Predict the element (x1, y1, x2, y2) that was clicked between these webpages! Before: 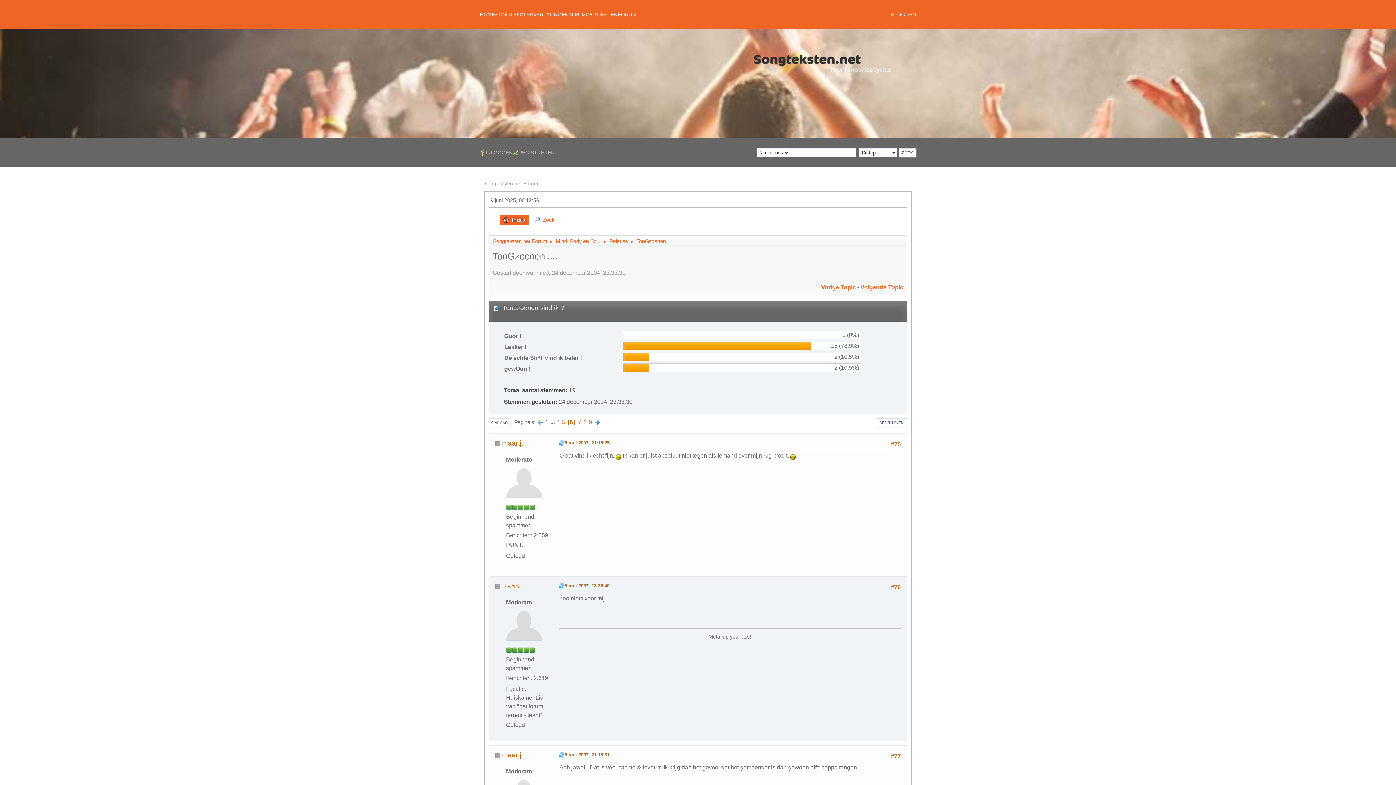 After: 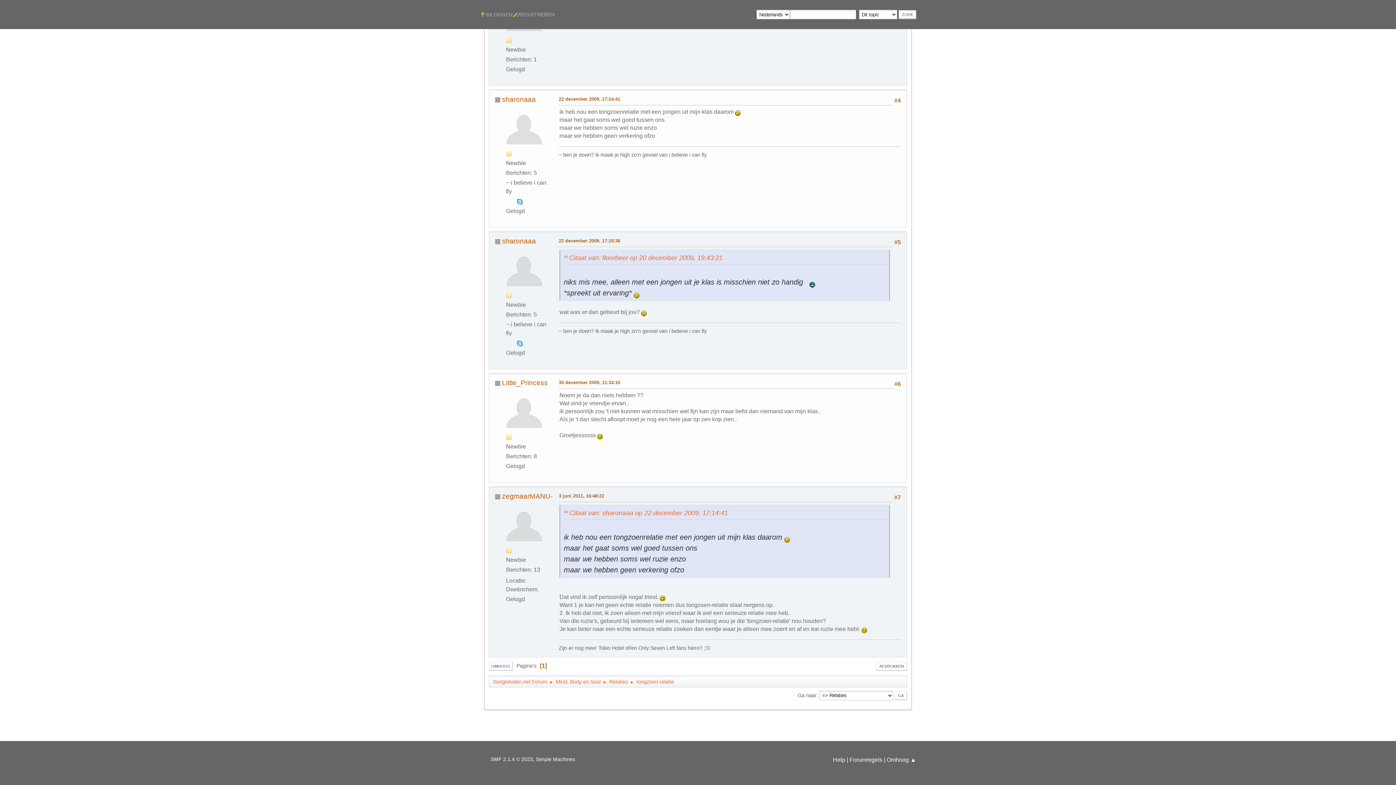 Action: bbox: (821, 284, 856, 290) label: Vorige Topic